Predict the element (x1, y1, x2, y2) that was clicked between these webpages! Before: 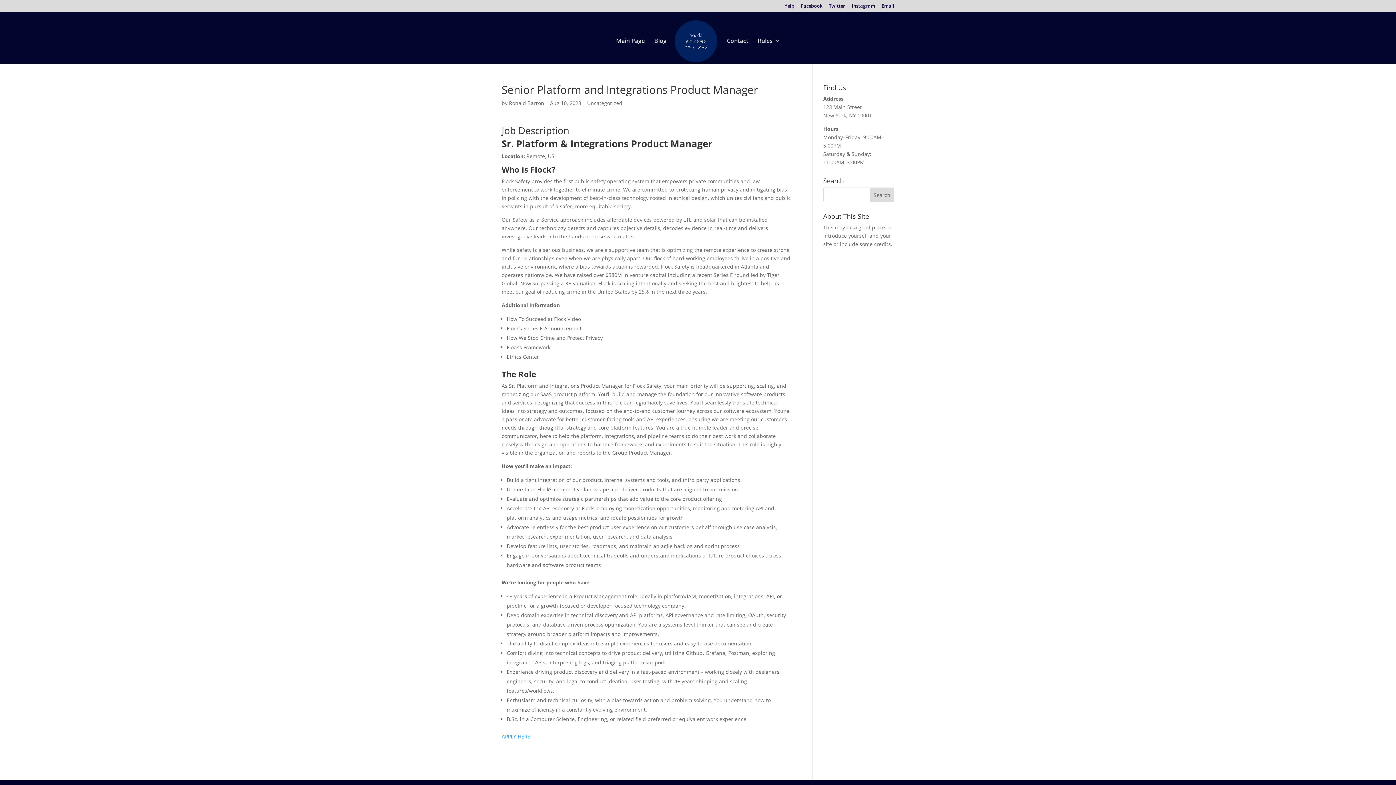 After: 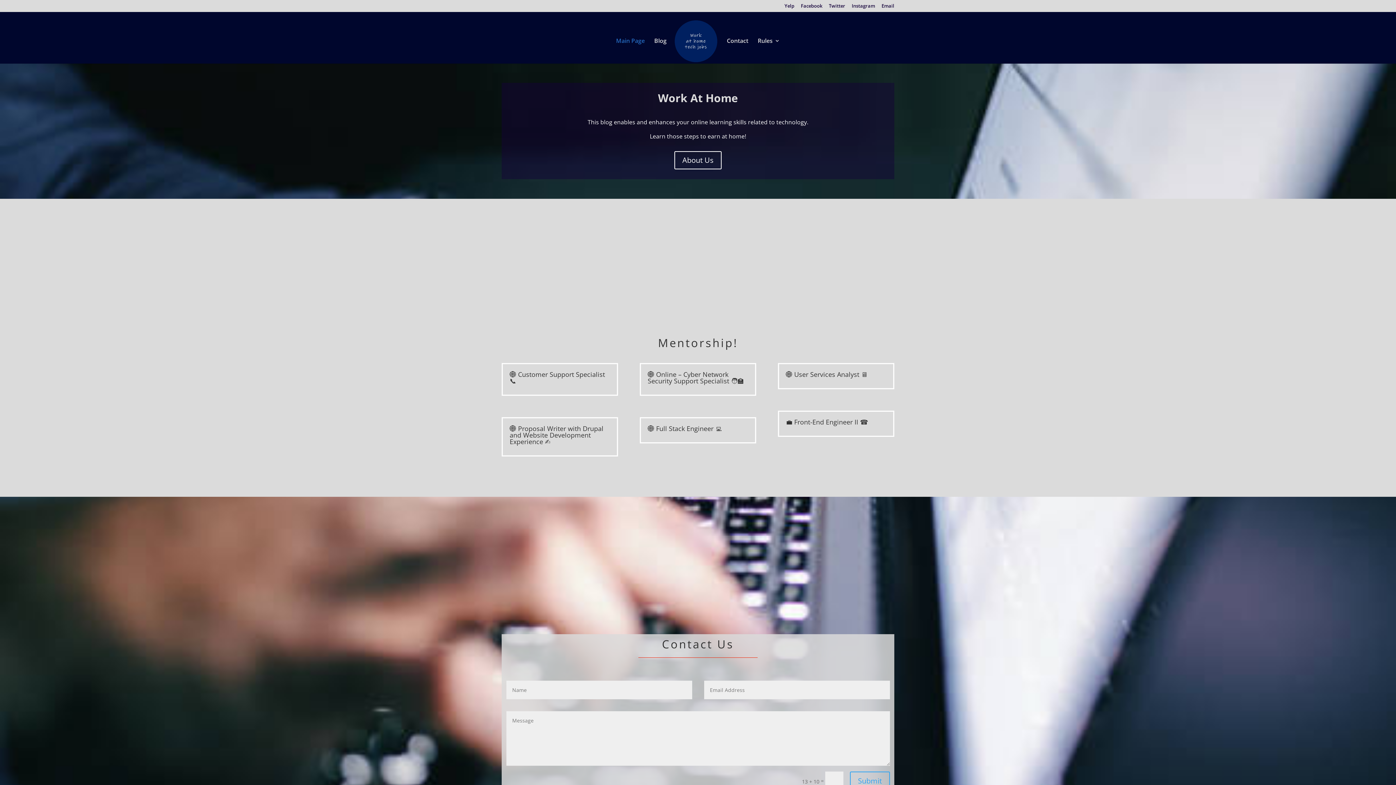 Action: label: Main Page bbox: (616, 38, 644, 63)